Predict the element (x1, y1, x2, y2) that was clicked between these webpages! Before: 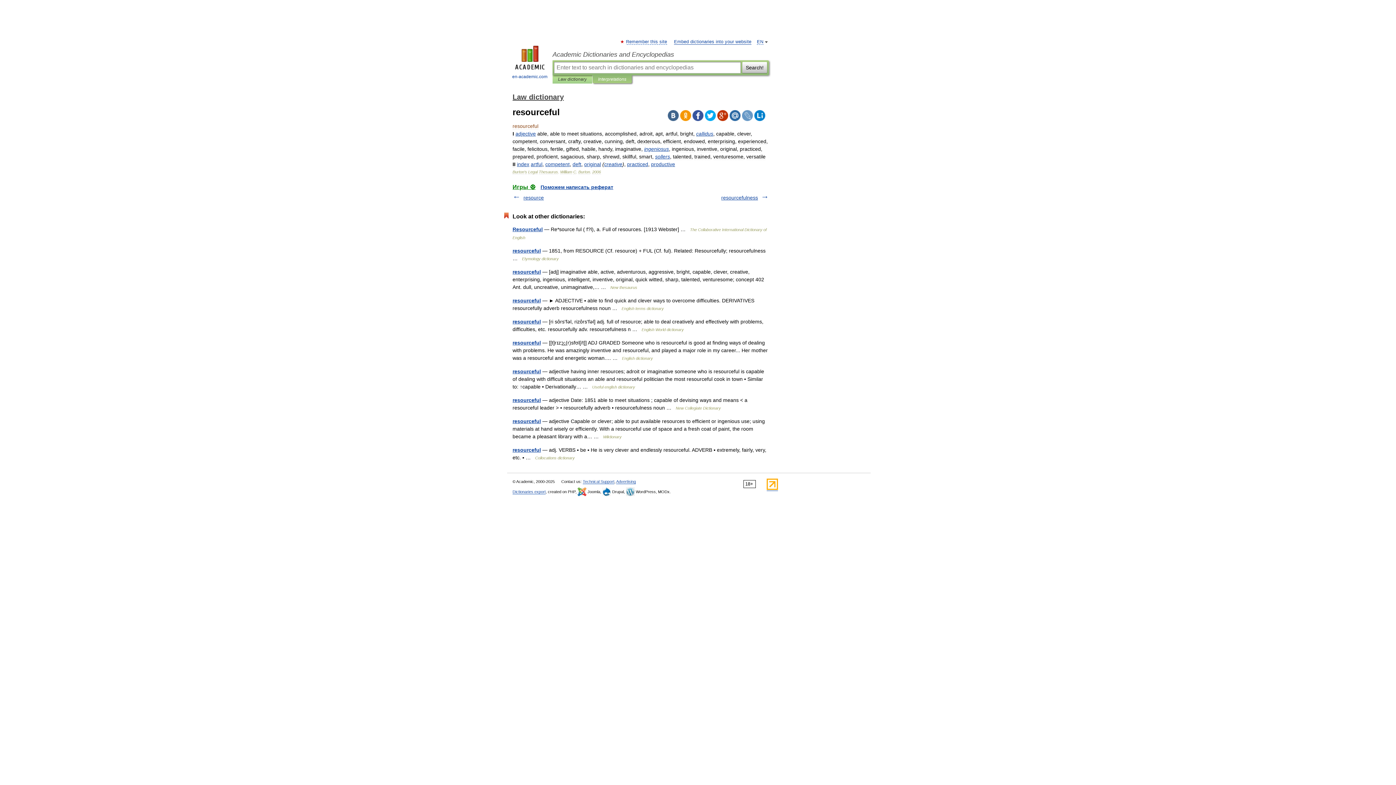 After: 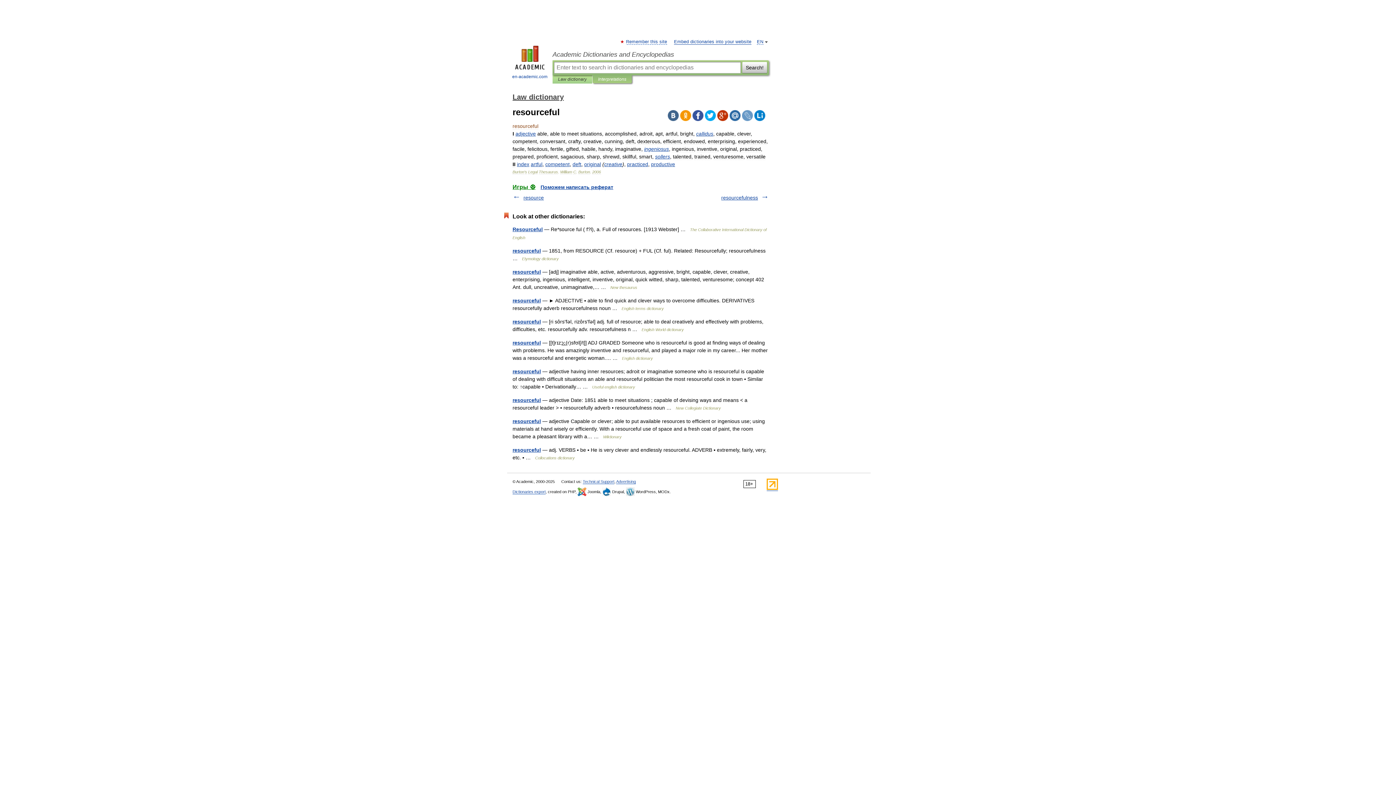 Action: bbox: (705, 110, 716, 121)